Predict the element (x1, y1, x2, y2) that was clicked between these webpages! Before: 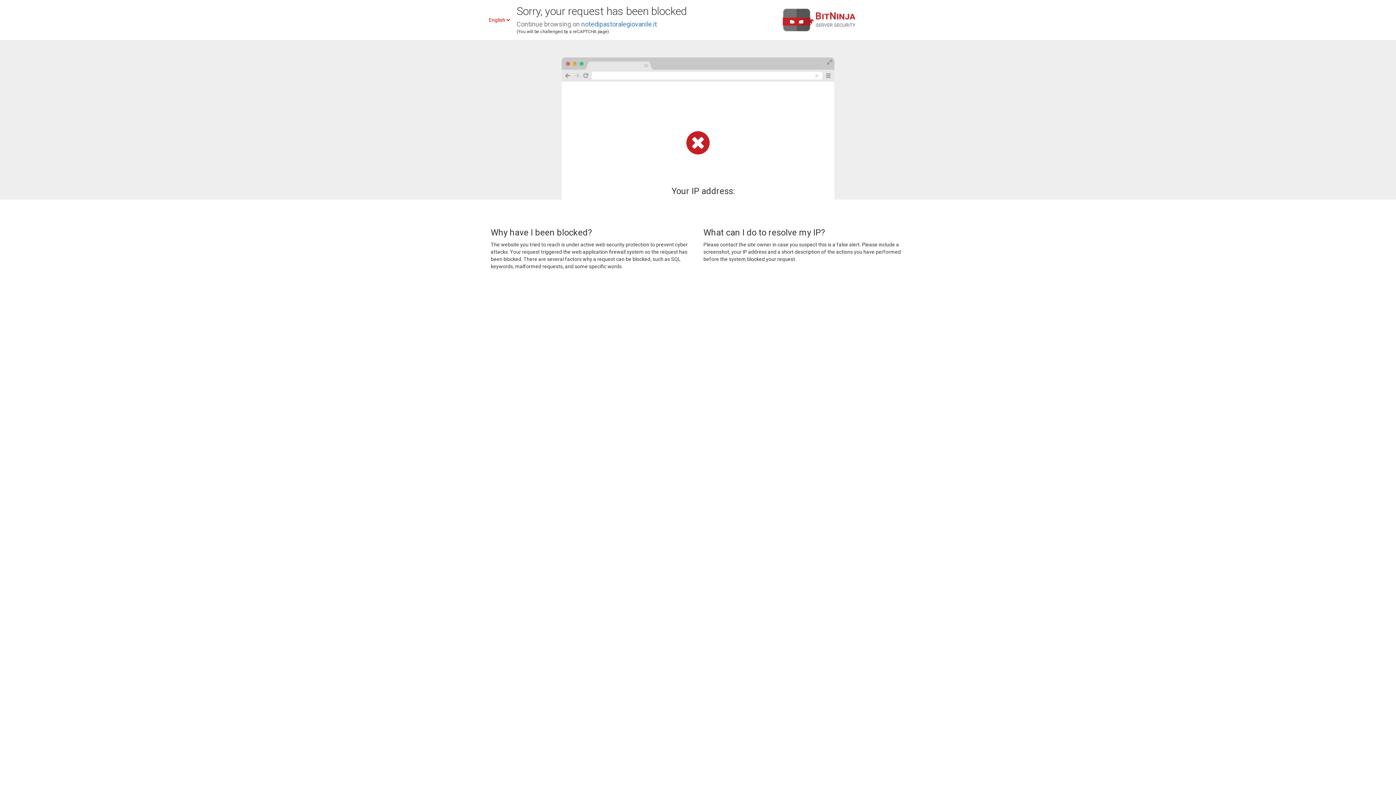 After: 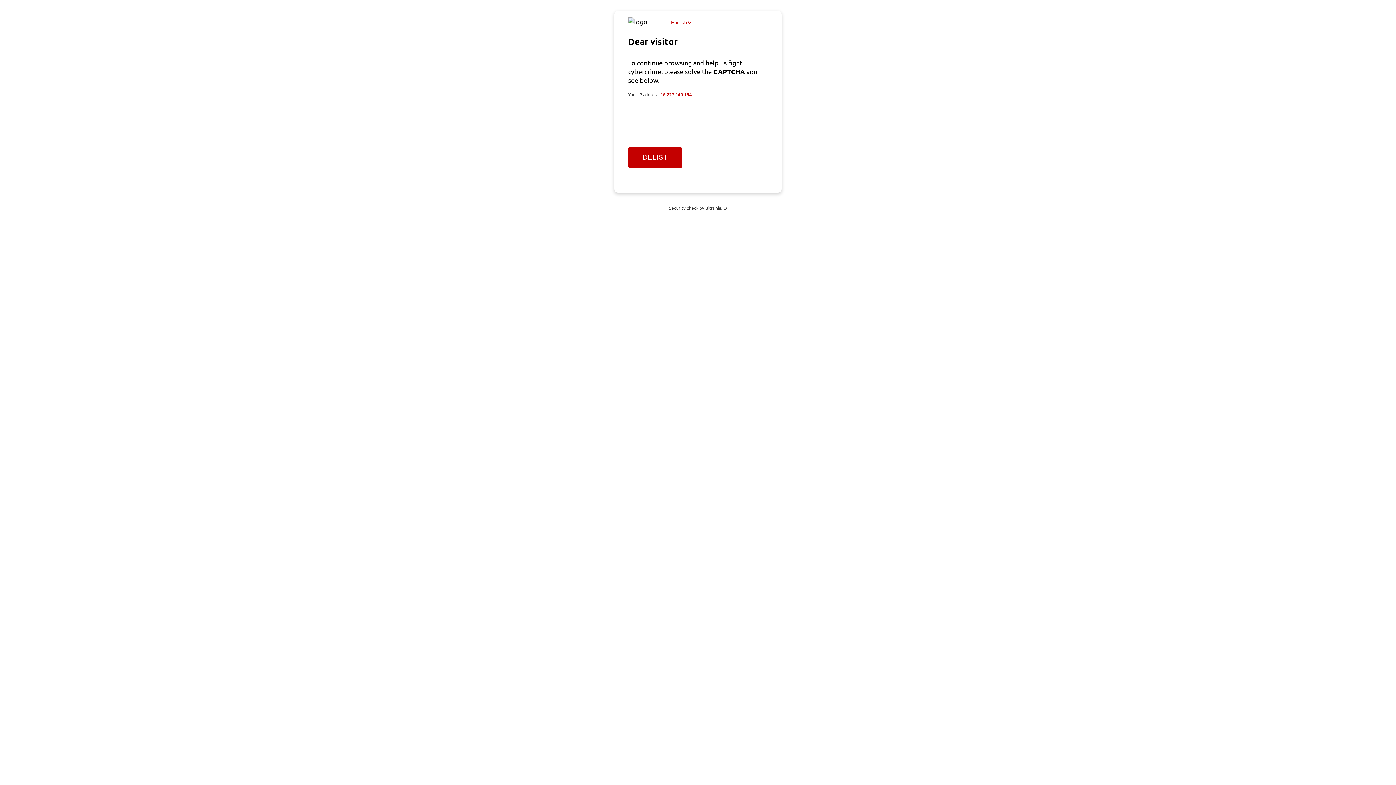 Action: label: notedipastoralegiovanile.it bbox: (581, 20, 657, 28)